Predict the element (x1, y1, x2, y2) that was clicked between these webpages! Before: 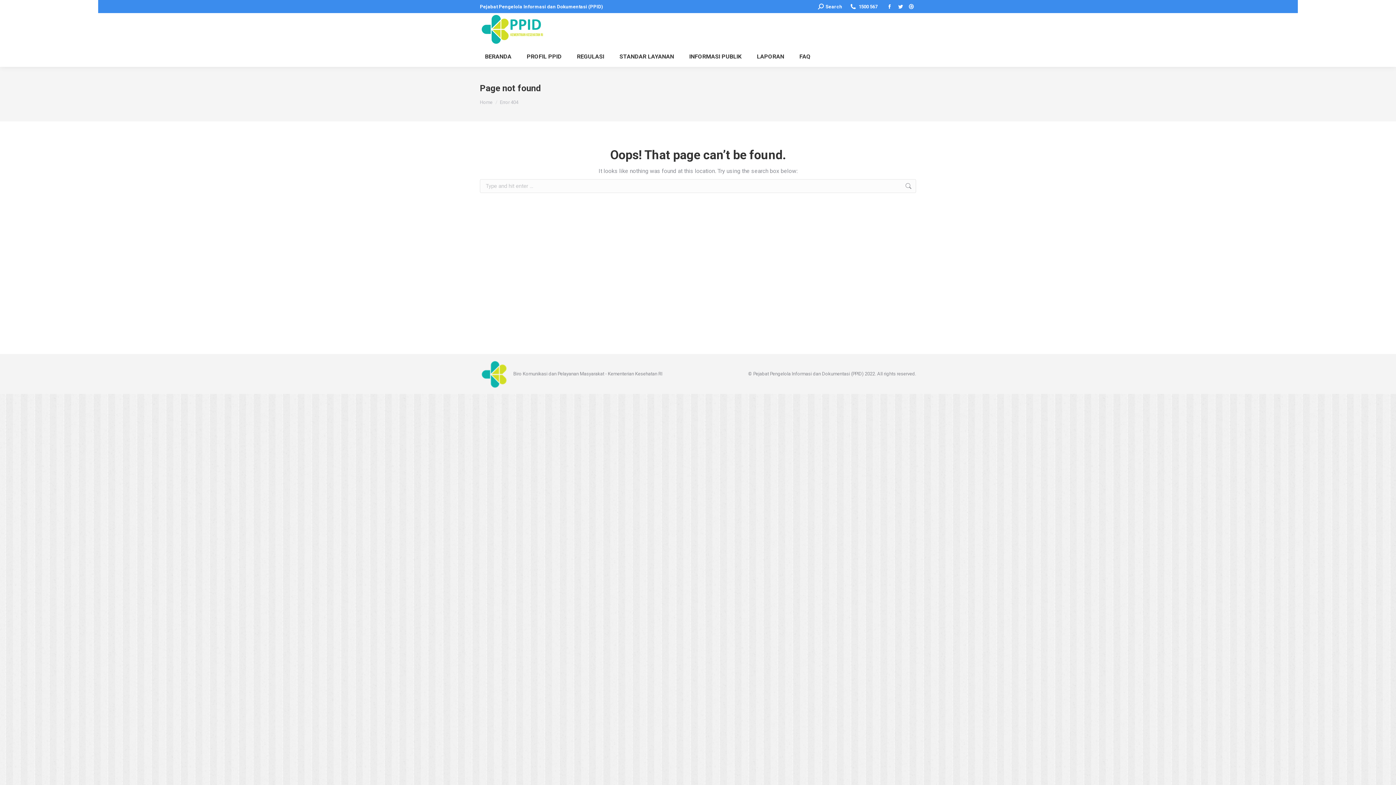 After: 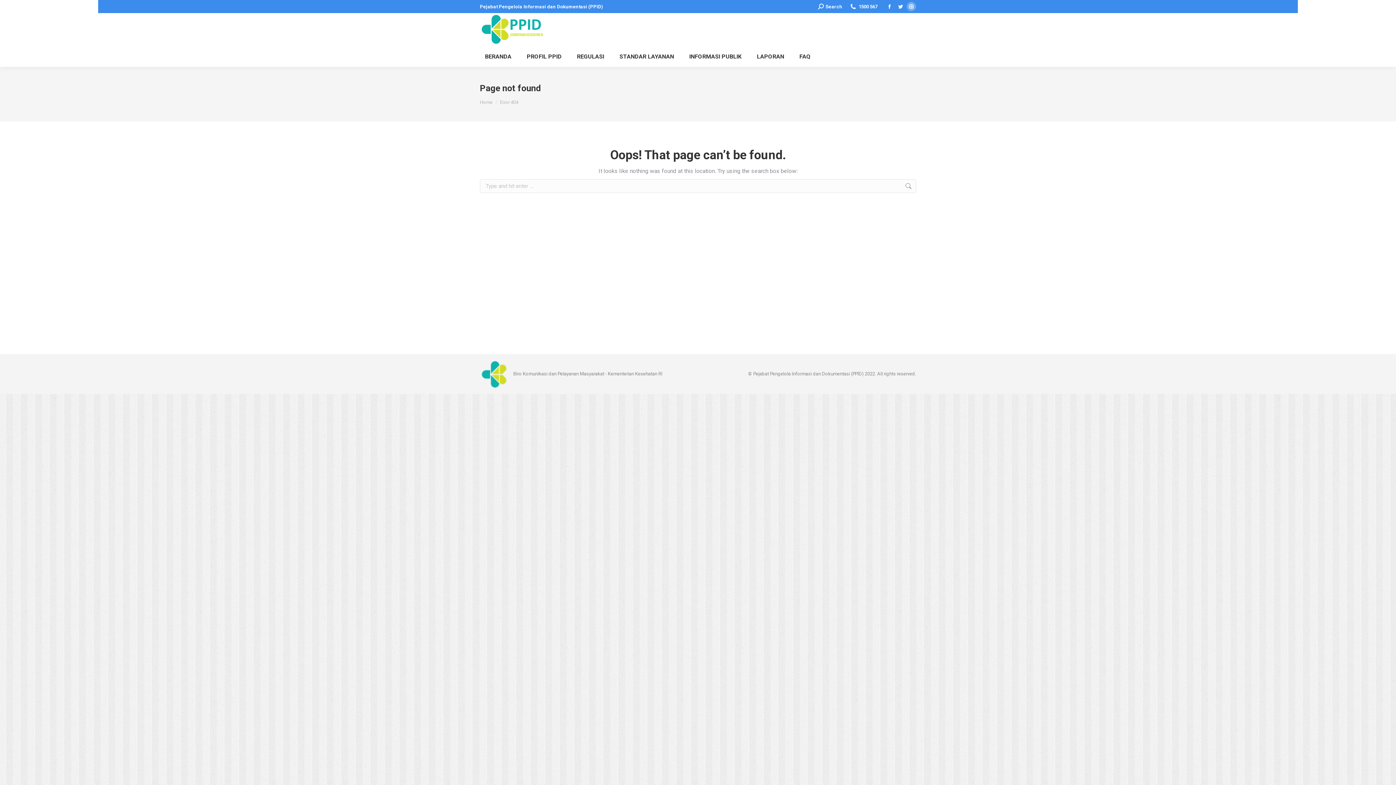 Action: bbox: (906, 1, 916, 11) label: Dribbble page opens in new window